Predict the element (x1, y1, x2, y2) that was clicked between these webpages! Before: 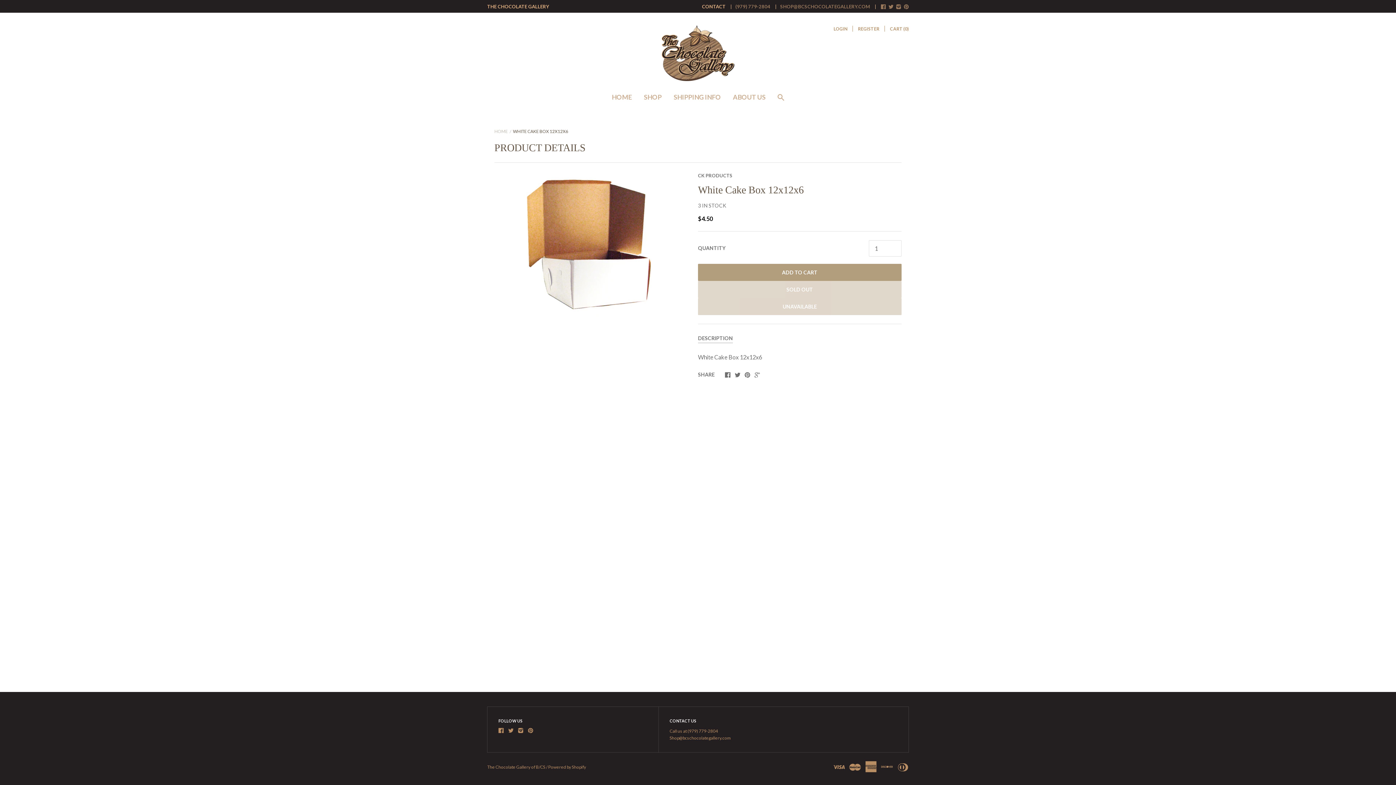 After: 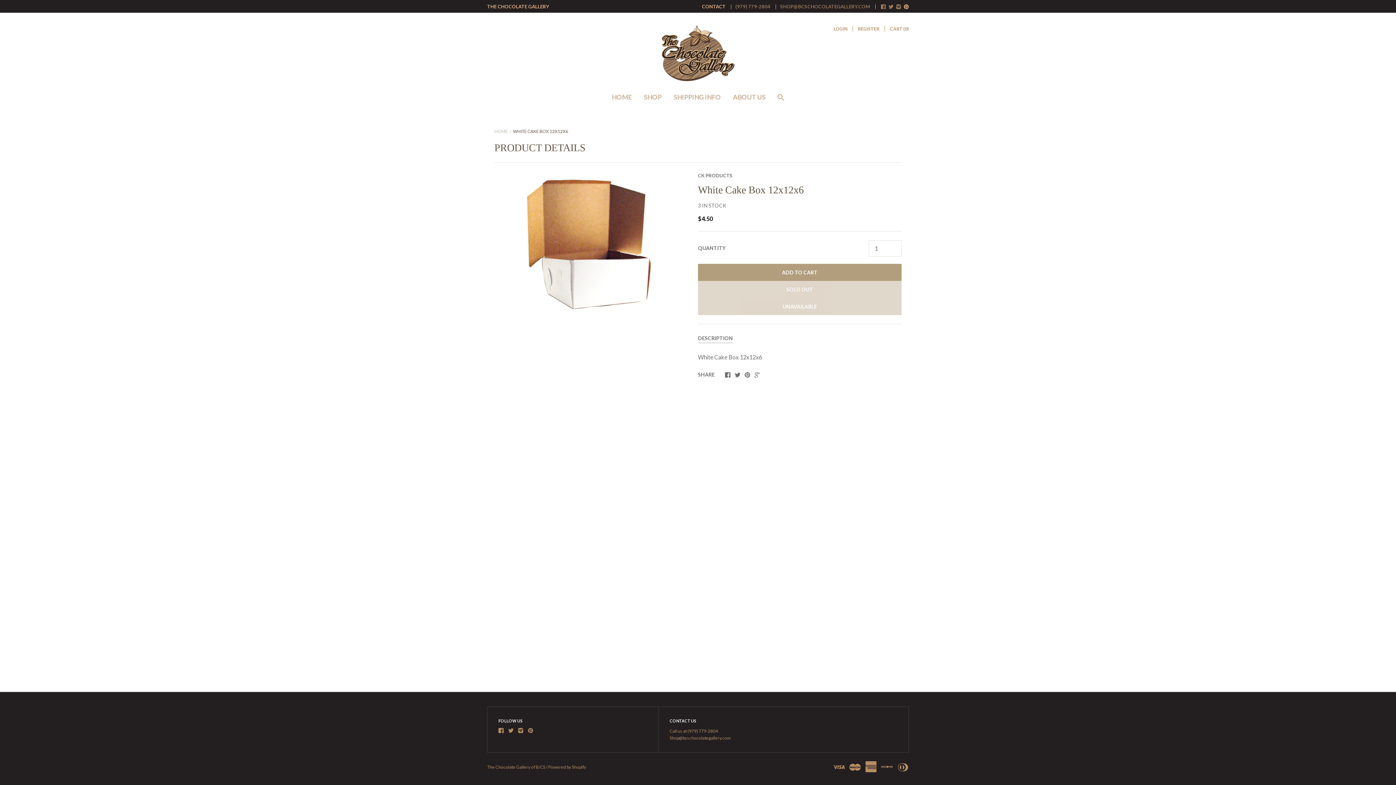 Action: bbox: (904, 4, 909, 10)